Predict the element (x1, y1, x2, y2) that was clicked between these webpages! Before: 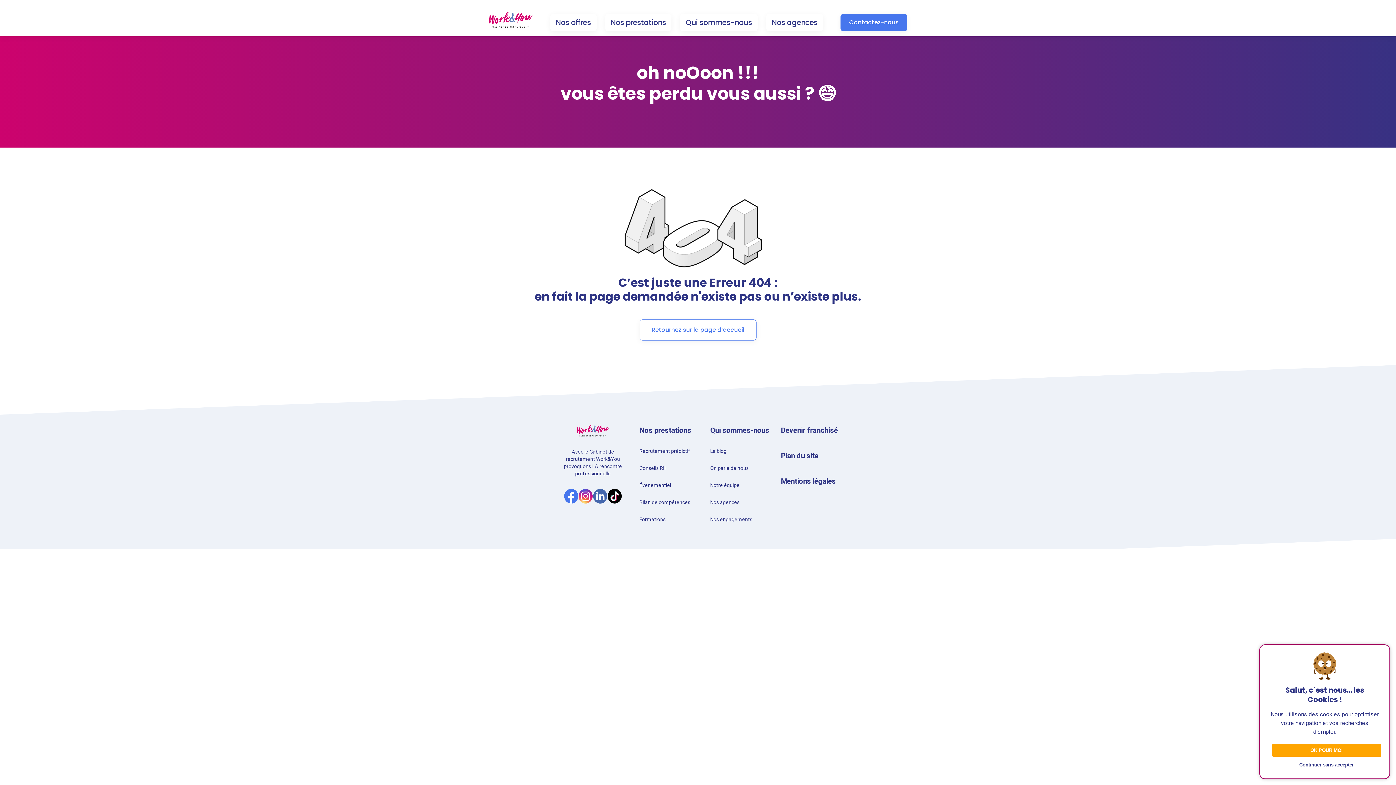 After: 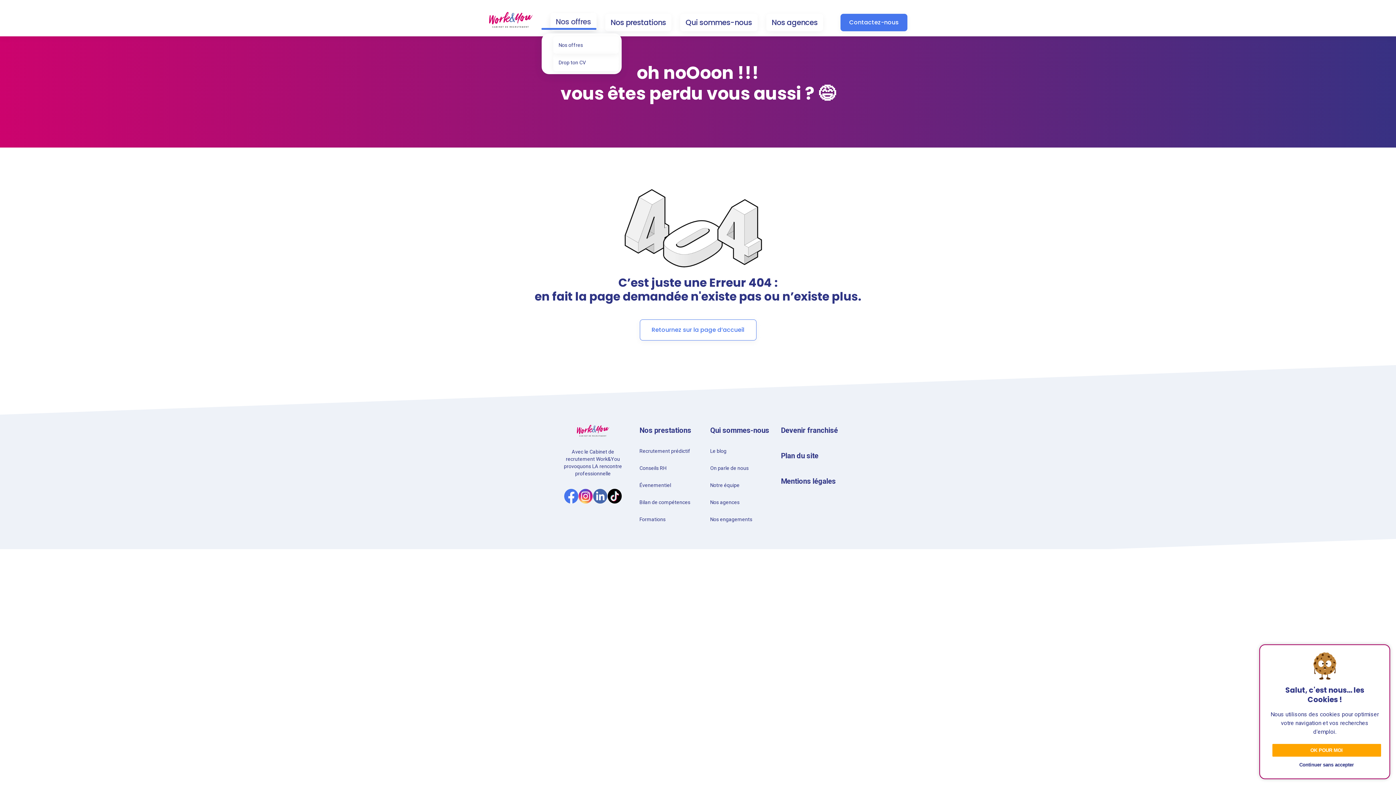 Action: bbox: (550, 13, 596, 31) label: Nos offres